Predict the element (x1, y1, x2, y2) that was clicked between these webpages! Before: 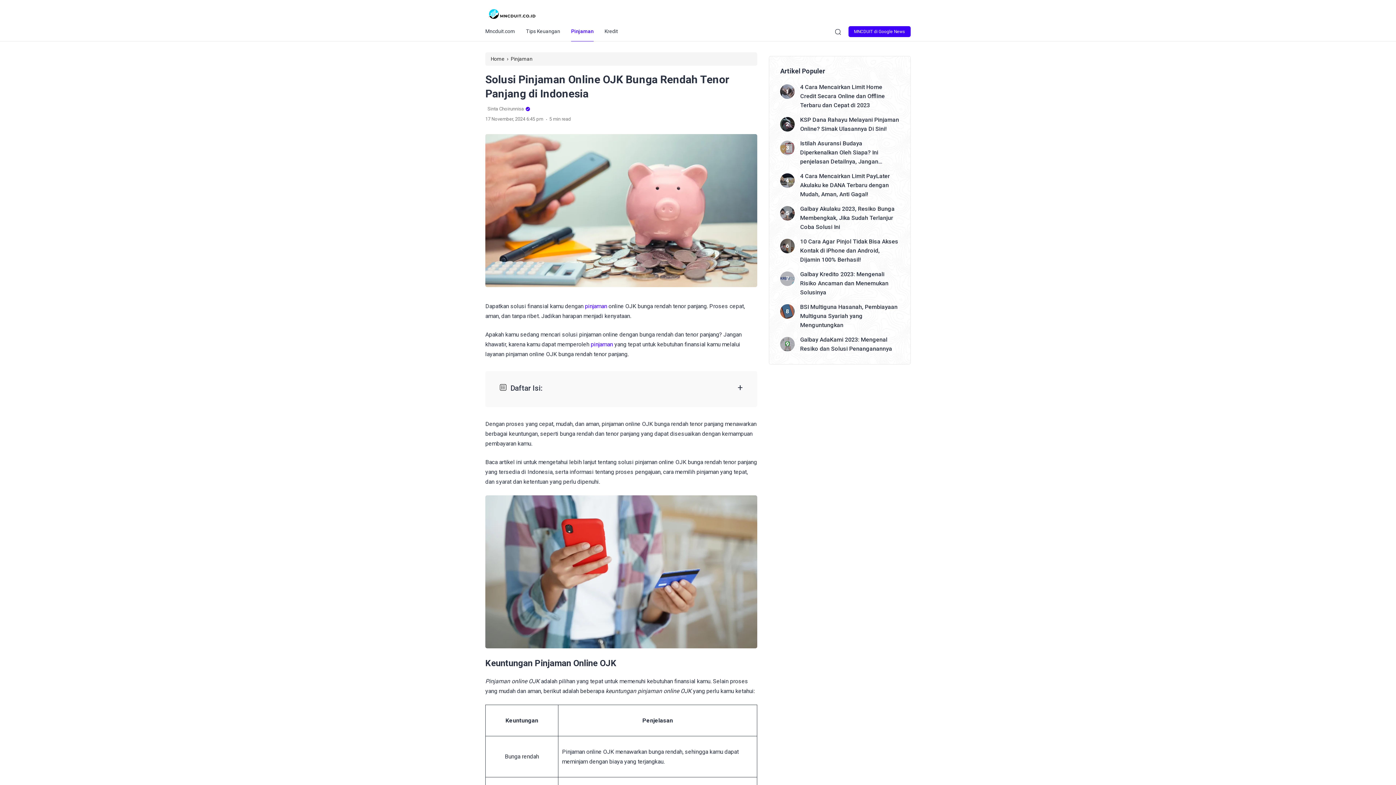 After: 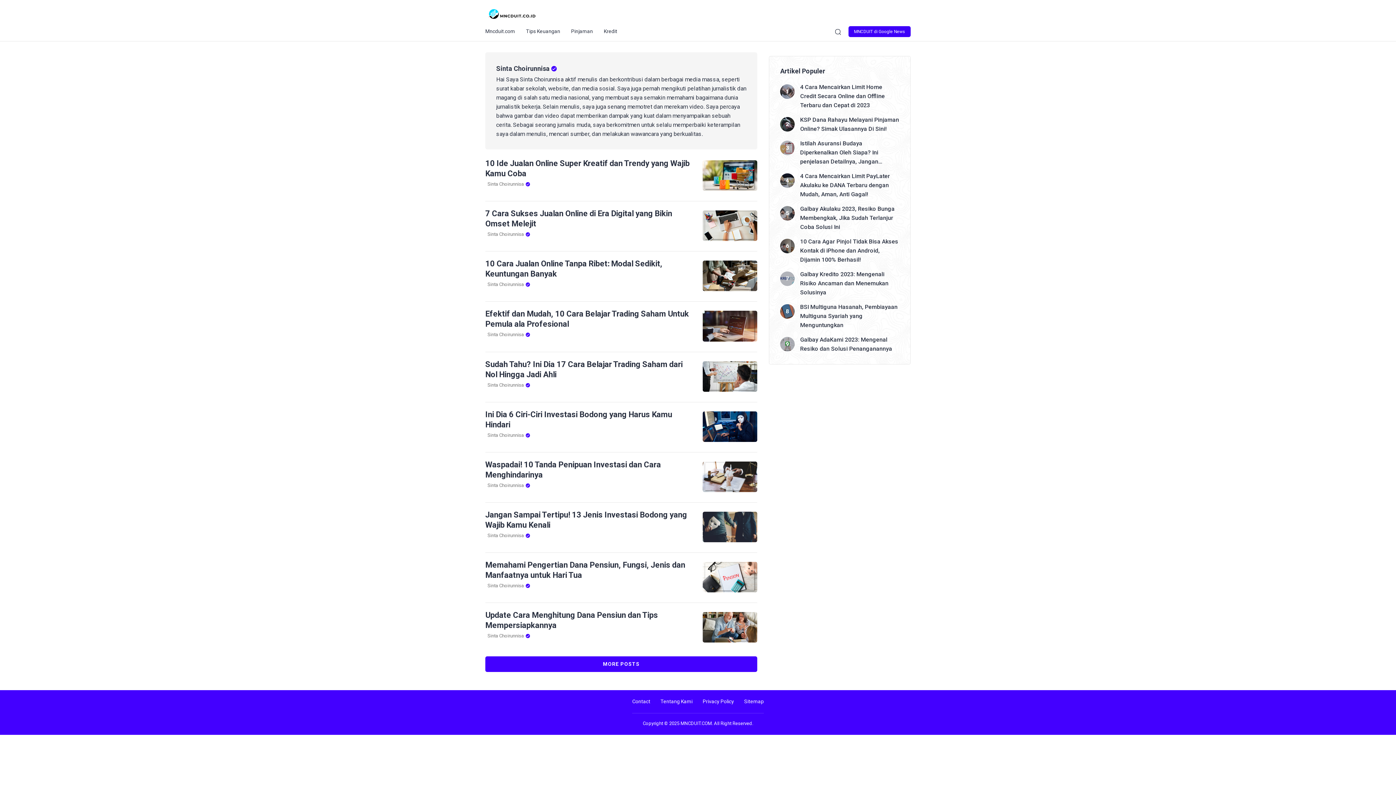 Action: bbox: (485, 105, 530, 114) label: Sinta Choirunnisa